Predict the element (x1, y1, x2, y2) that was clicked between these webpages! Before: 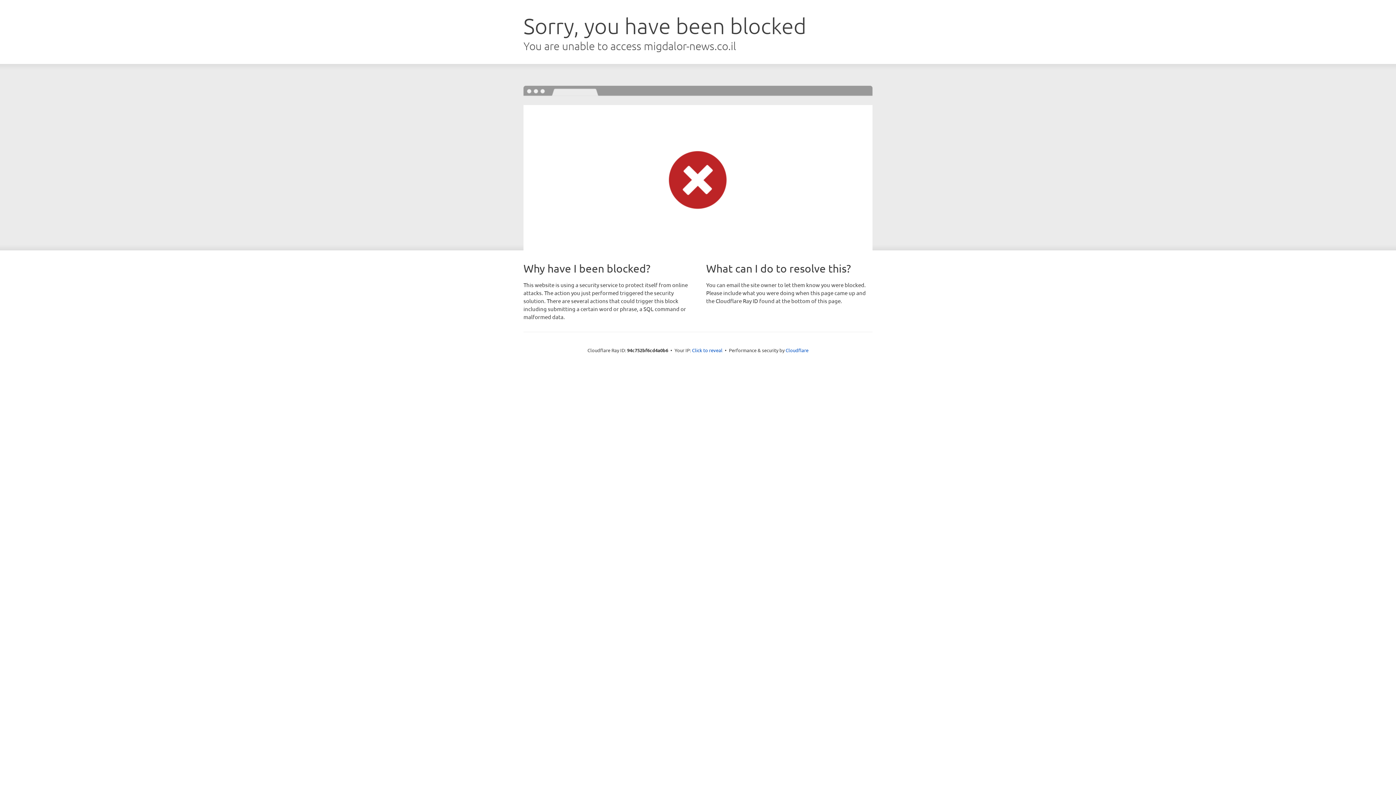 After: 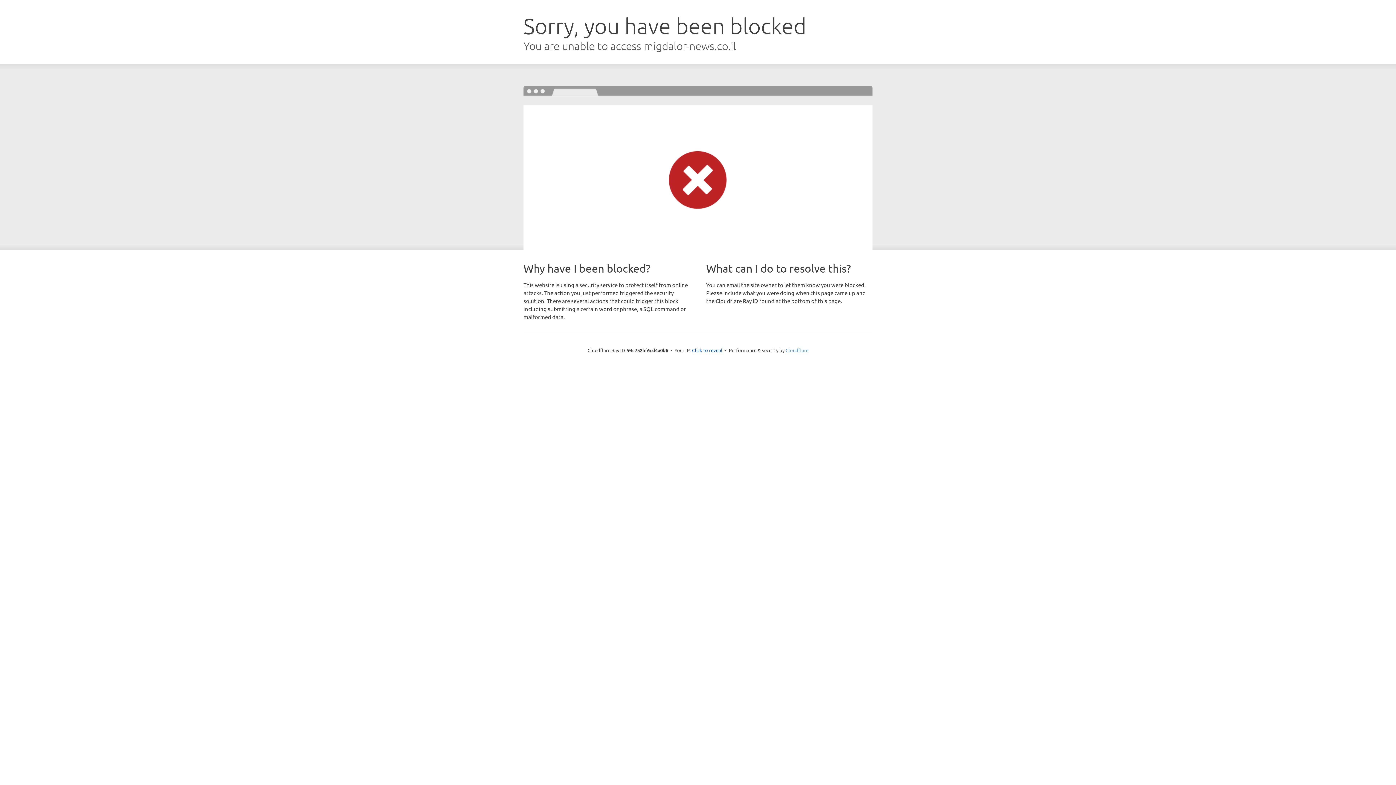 Action: label: Cloudflare bbox: (785, 347, 808, 353)